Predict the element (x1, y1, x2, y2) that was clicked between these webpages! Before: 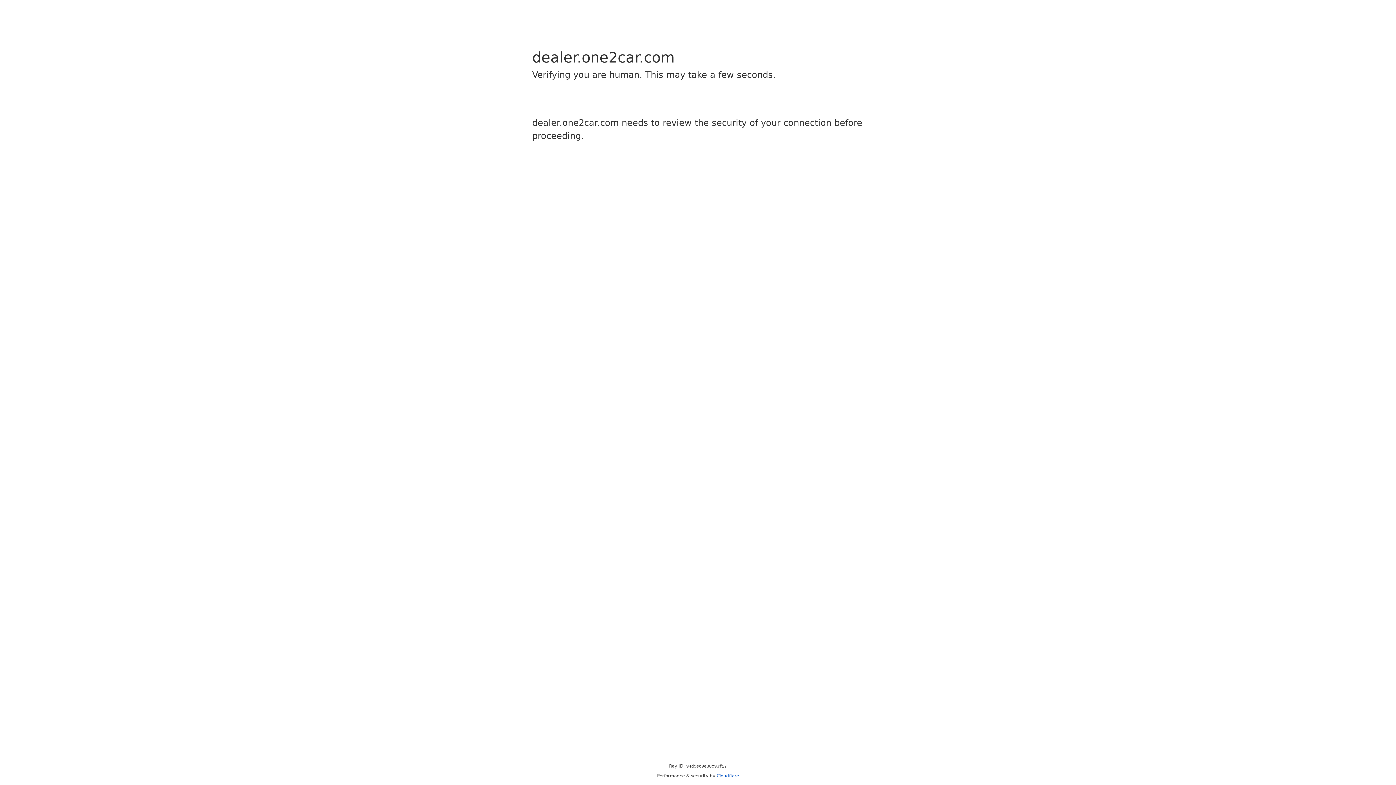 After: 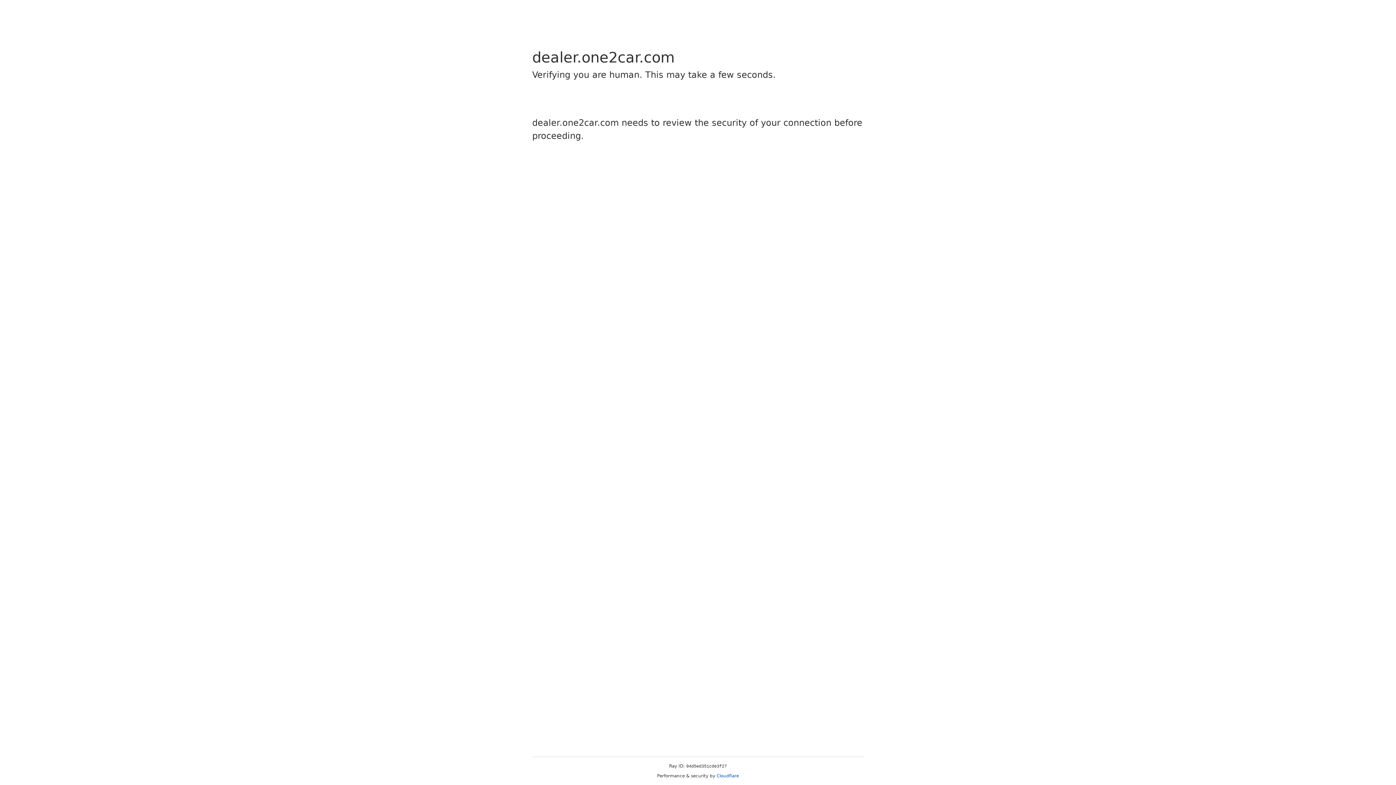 Action: bbox: (716, 773, 739, 778) label: Cloudflare